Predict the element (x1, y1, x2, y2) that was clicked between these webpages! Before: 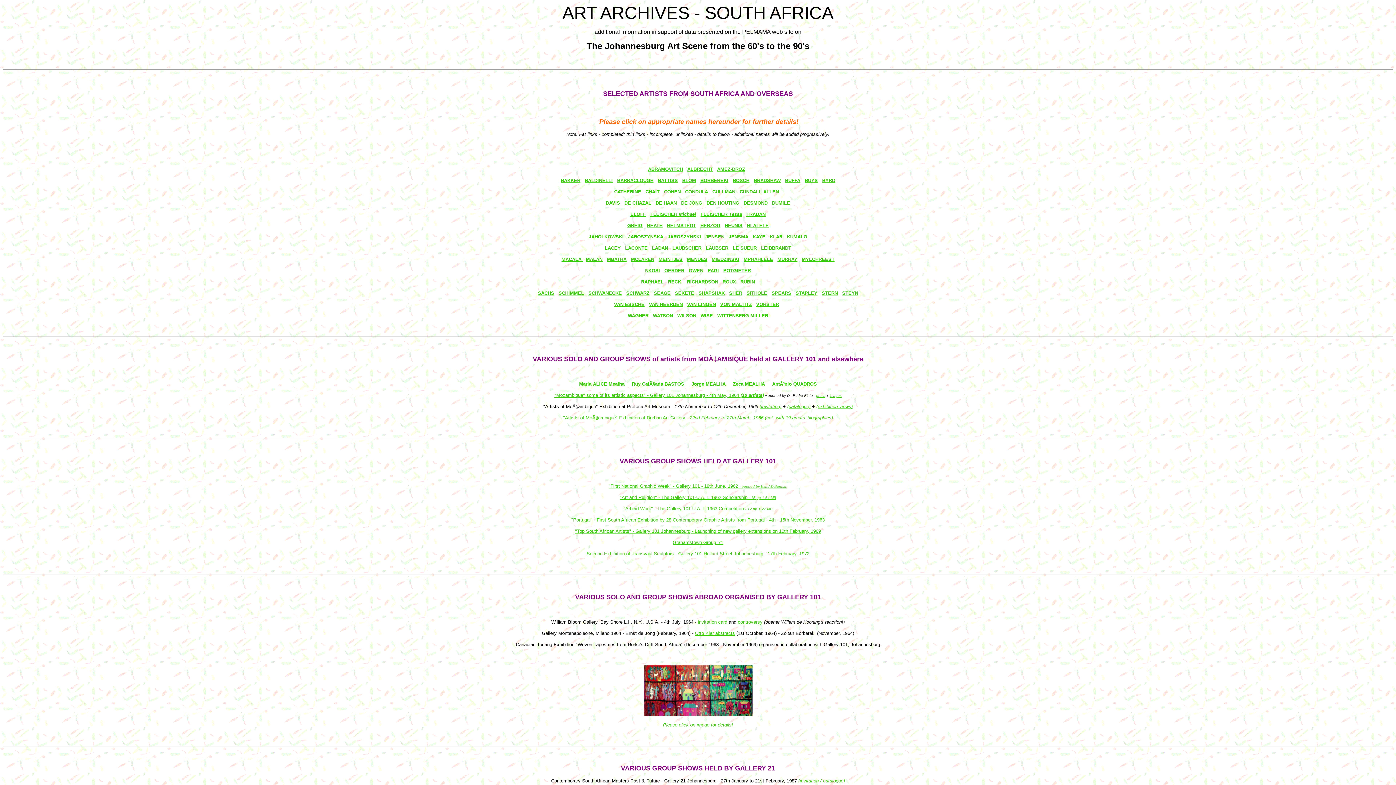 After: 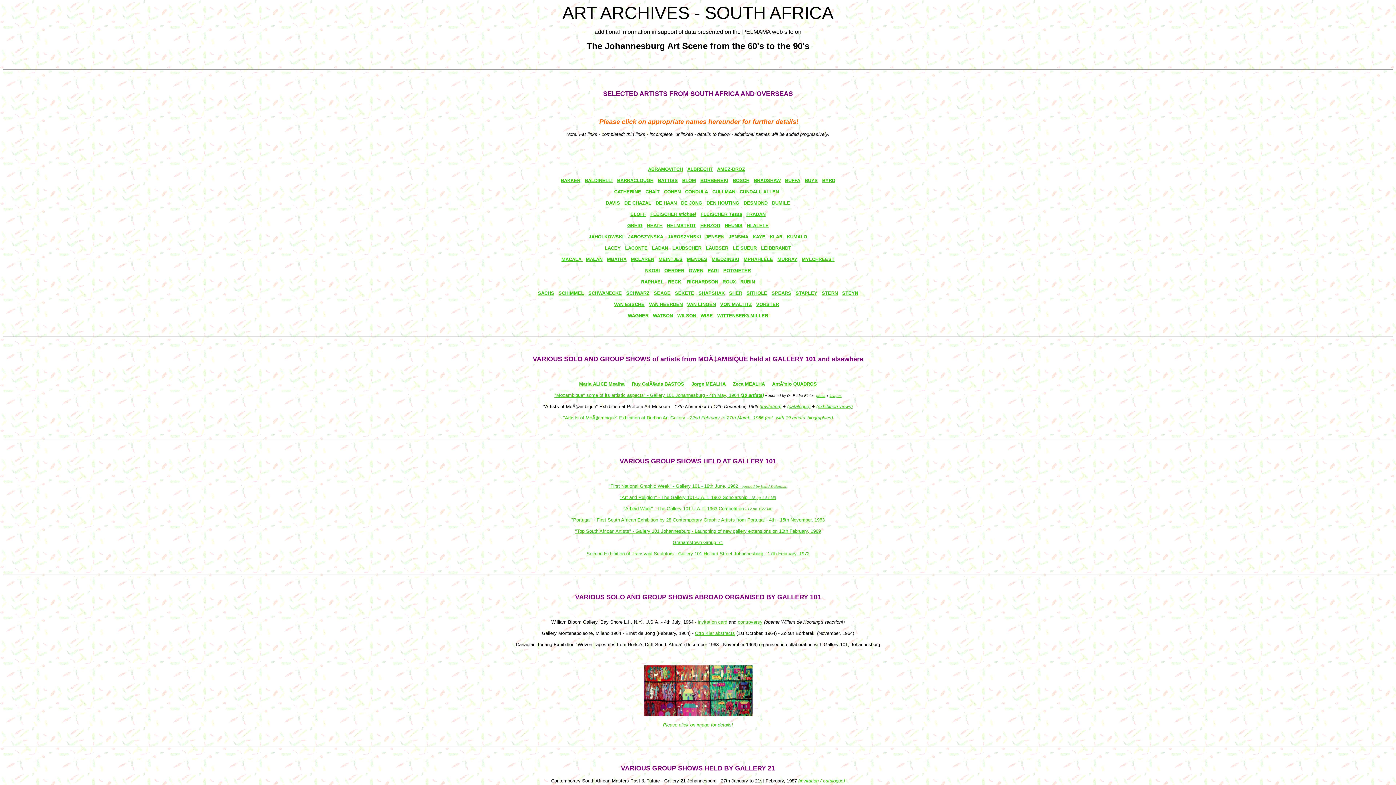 Action: label: Milano bbox: (595, 630, 609, 636)